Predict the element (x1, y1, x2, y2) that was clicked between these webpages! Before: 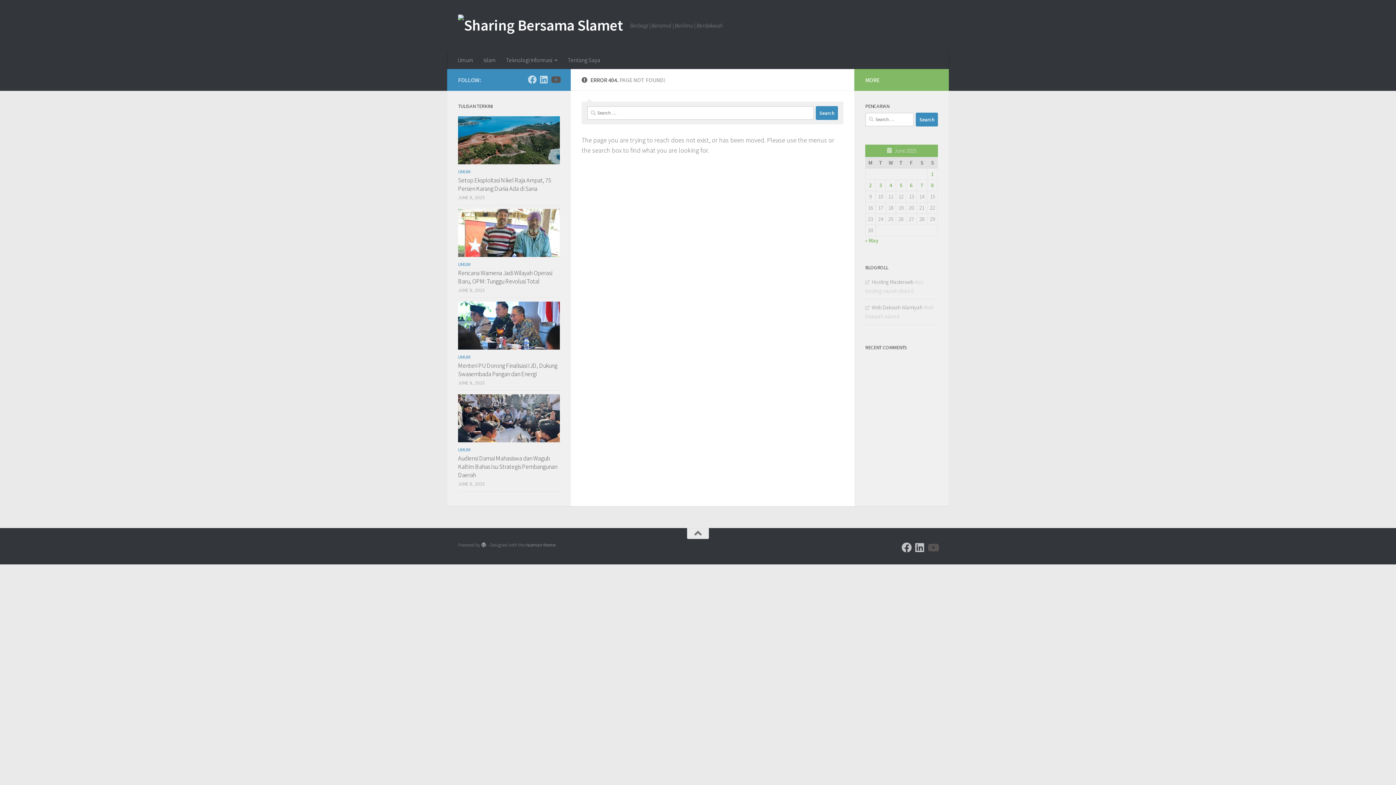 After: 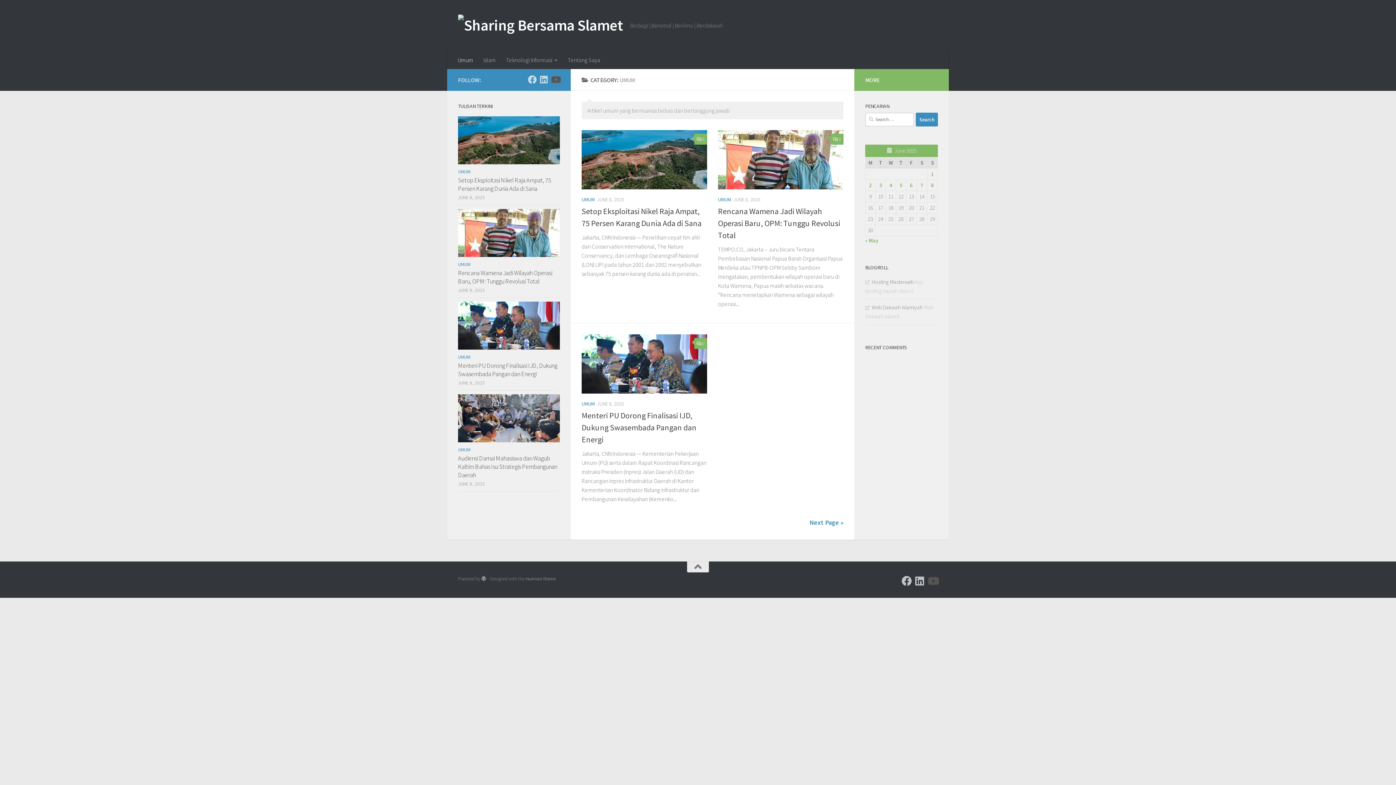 Action: bbox: (458, 354, 470, 360) label: UMUM